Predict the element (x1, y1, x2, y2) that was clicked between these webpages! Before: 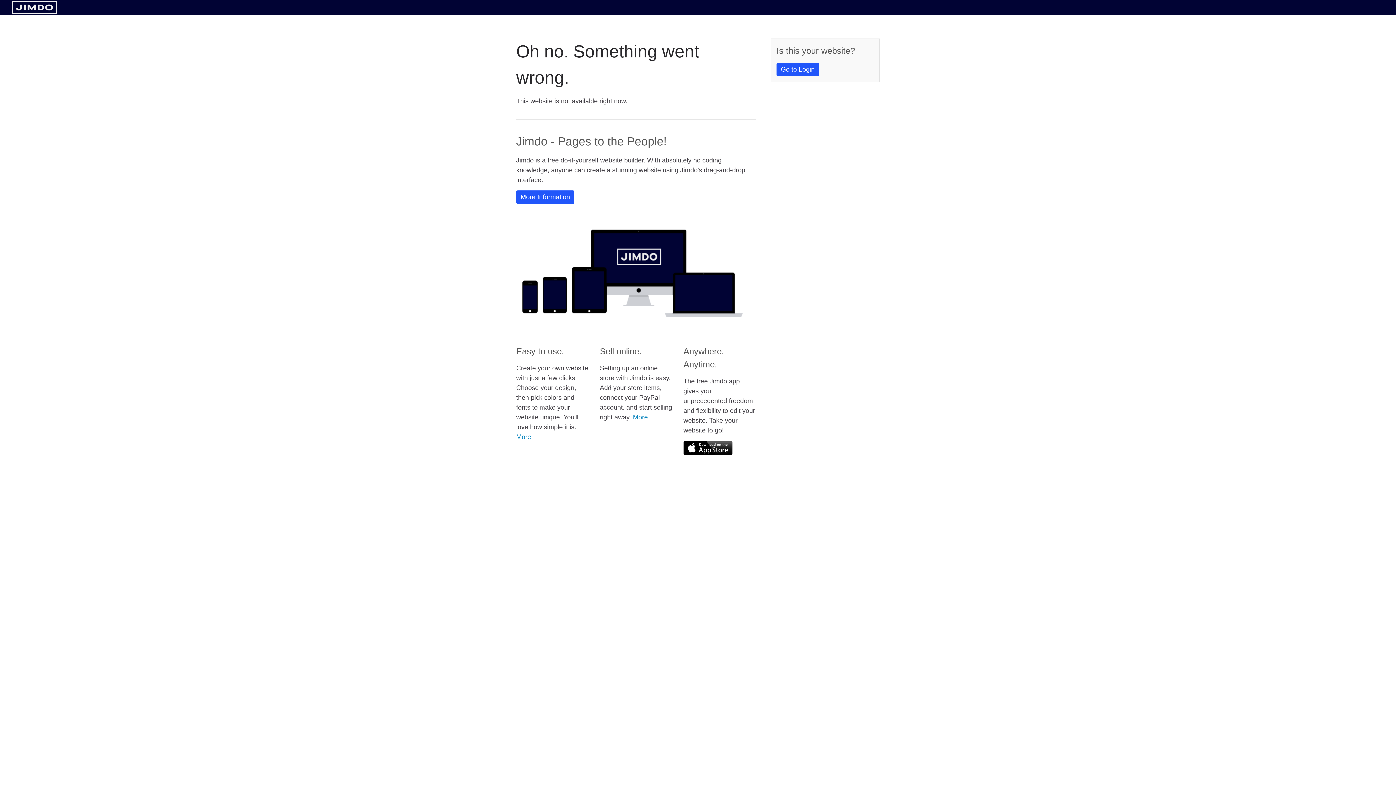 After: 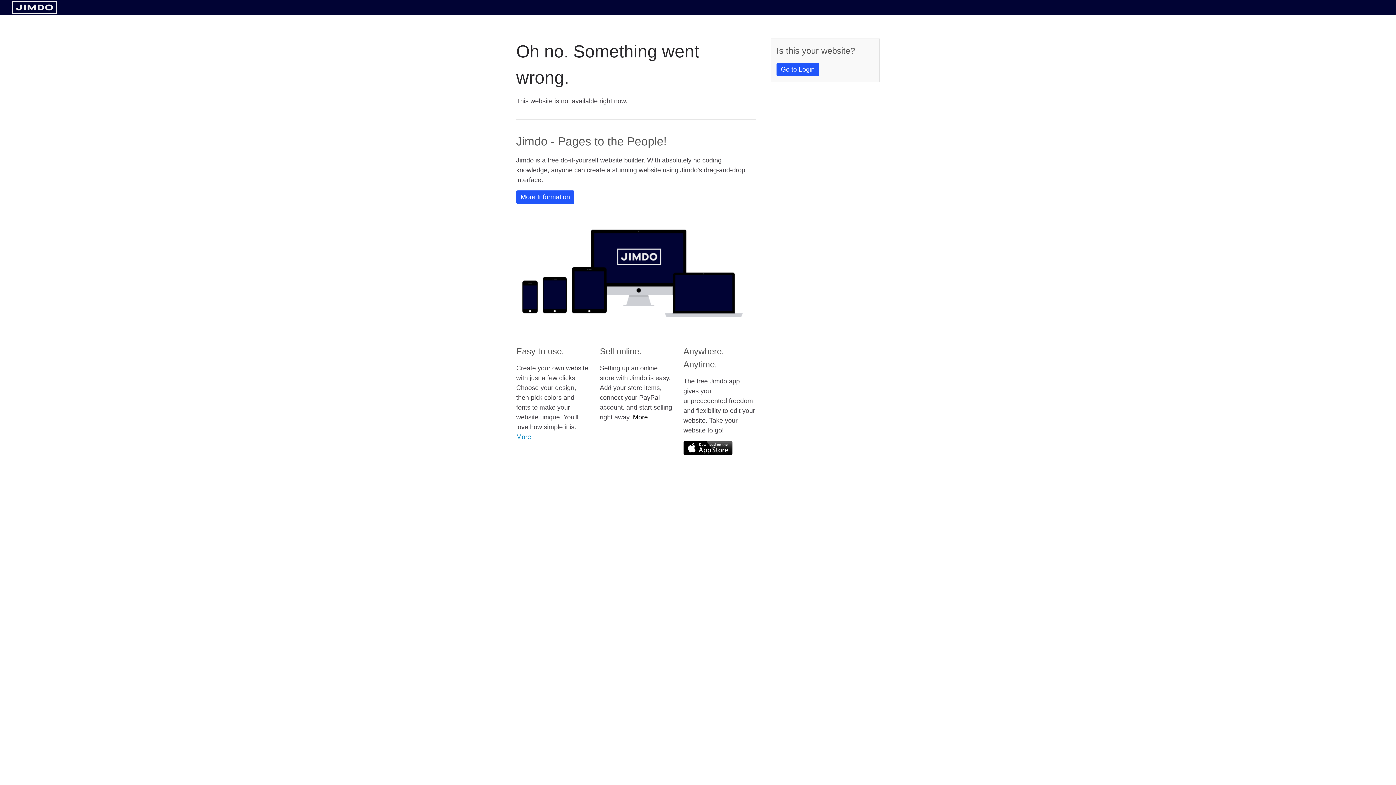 Action: bbox: (633, 413, 648, 421) label: More